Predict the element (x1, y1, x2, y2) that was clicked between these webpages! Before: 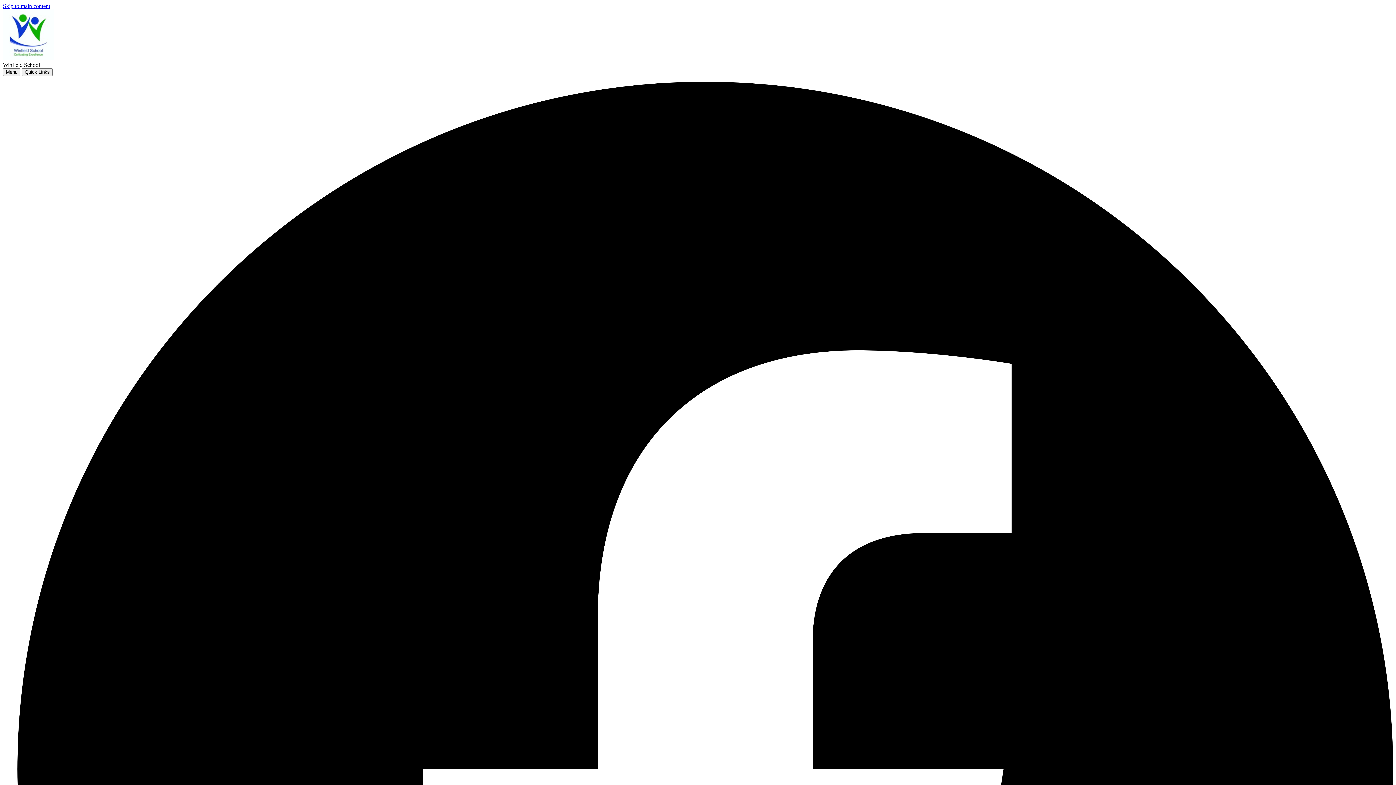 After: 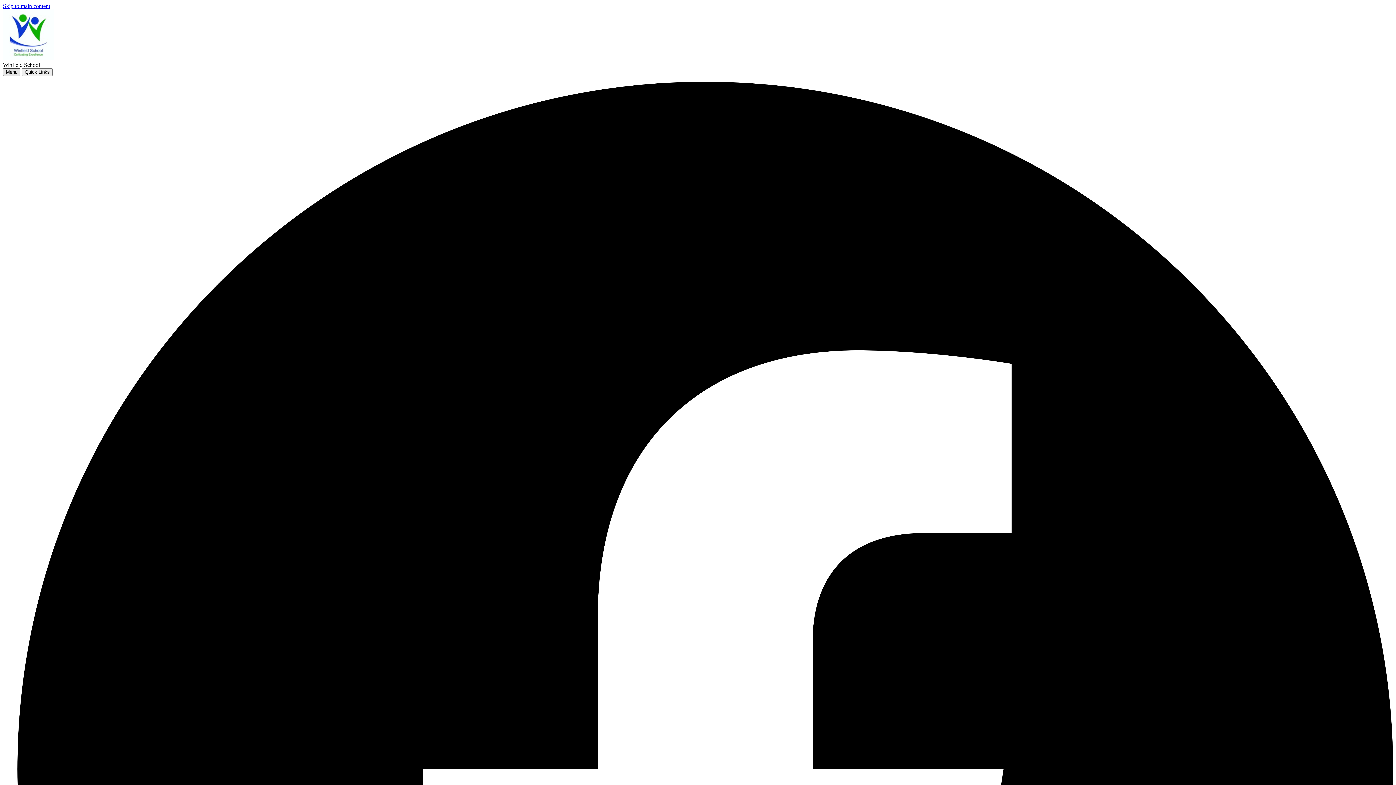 Action: label: Menu bbox: (2, 68, 20, 76)